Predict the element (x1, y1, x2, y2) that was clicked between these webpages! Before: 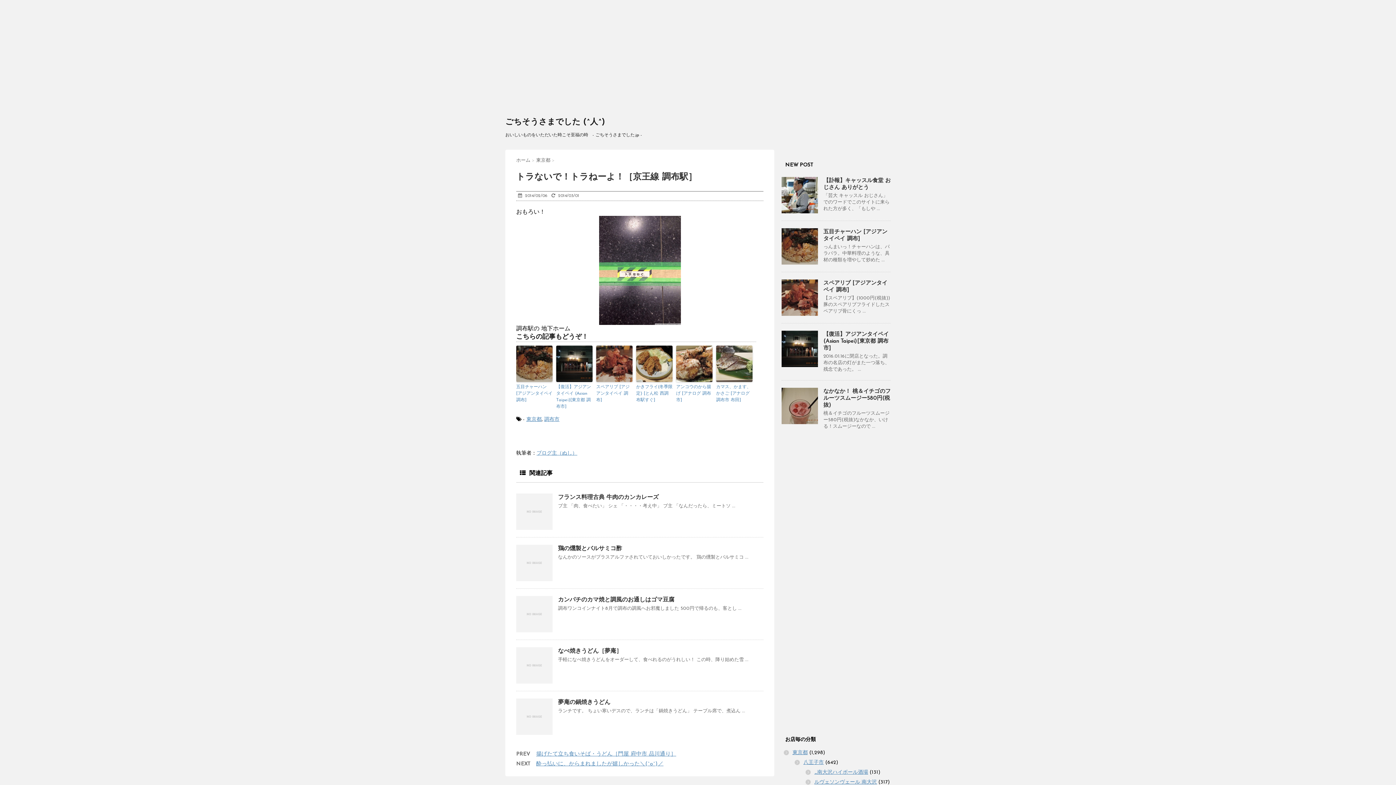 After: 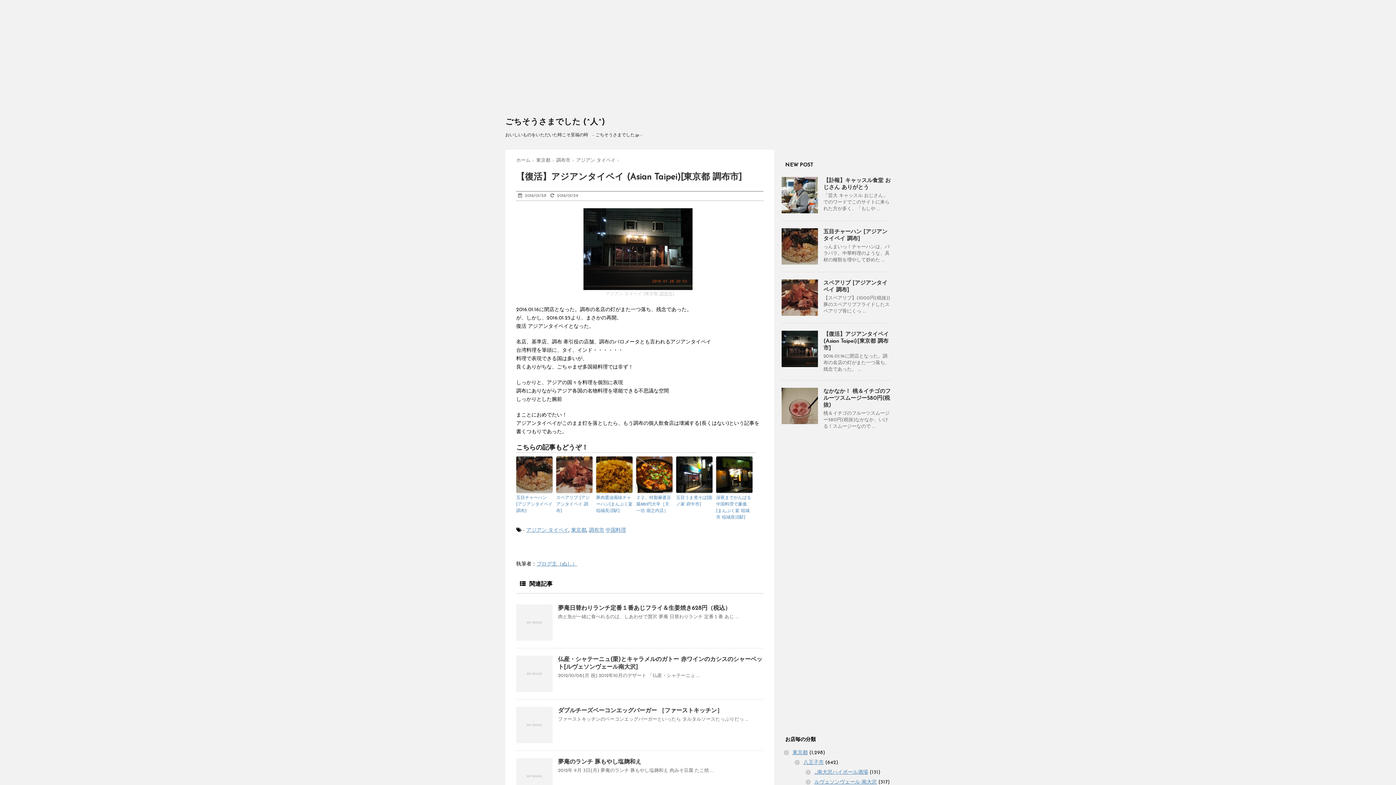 Action: bbox: (556, 345, 592, 382)